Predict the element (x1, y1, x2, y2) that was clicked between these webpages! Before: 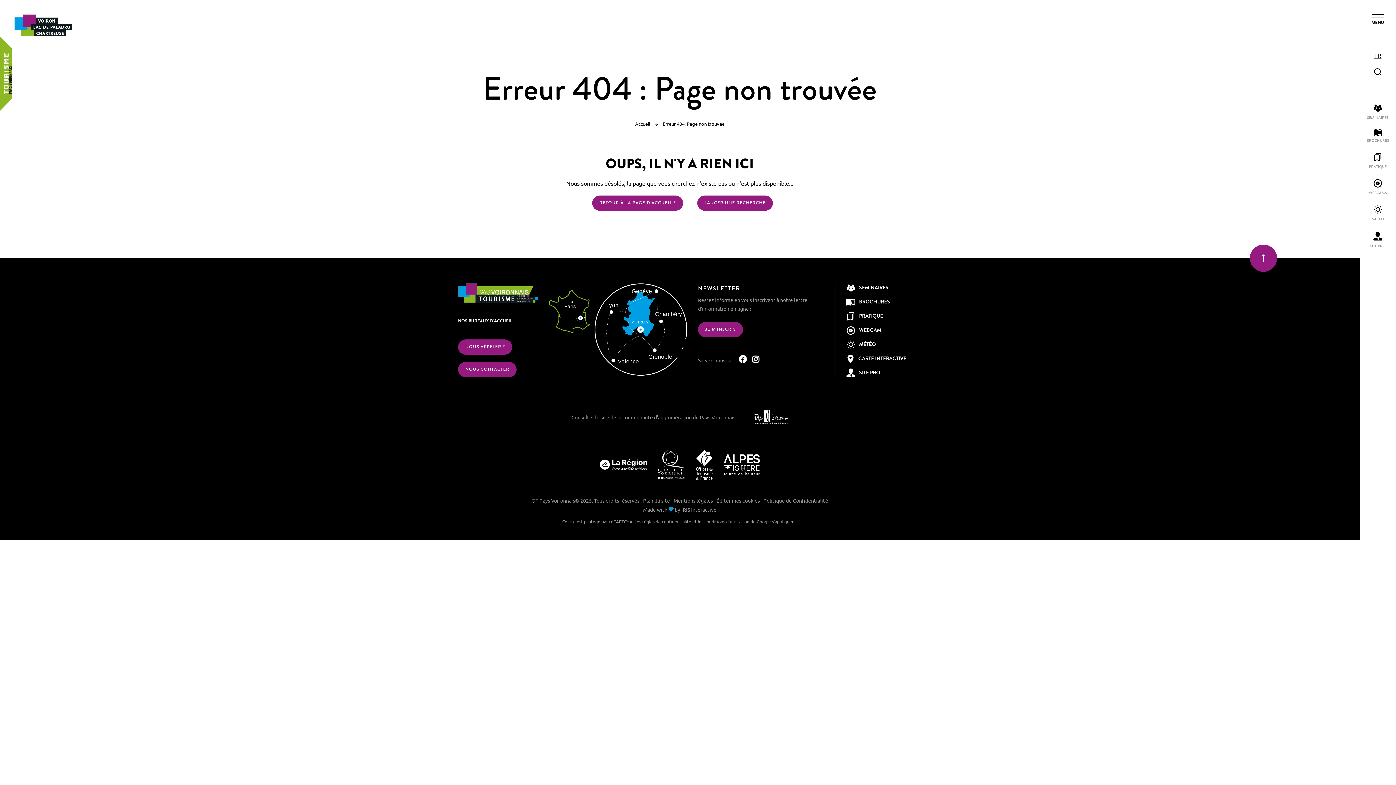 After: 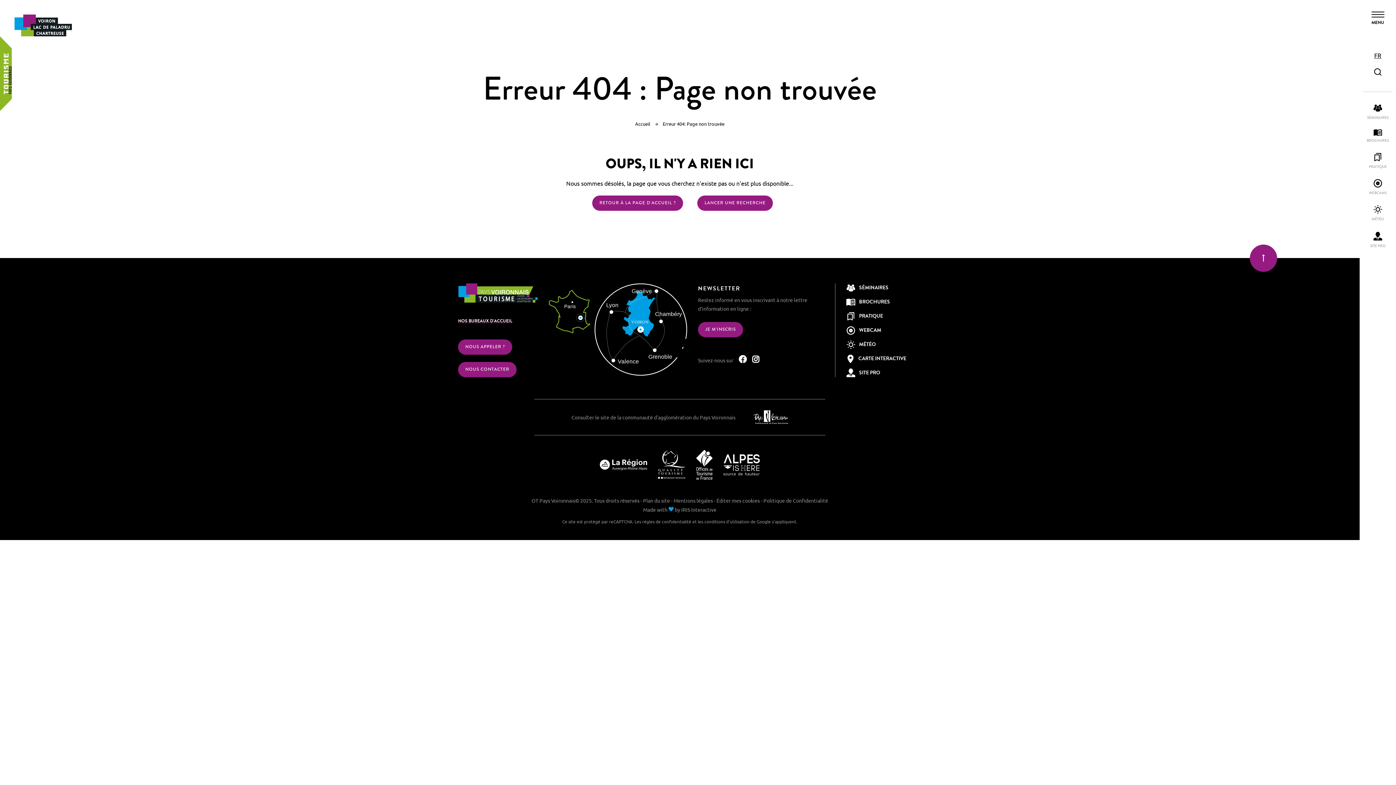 Action: bbox: (723, 454, 760, 475)